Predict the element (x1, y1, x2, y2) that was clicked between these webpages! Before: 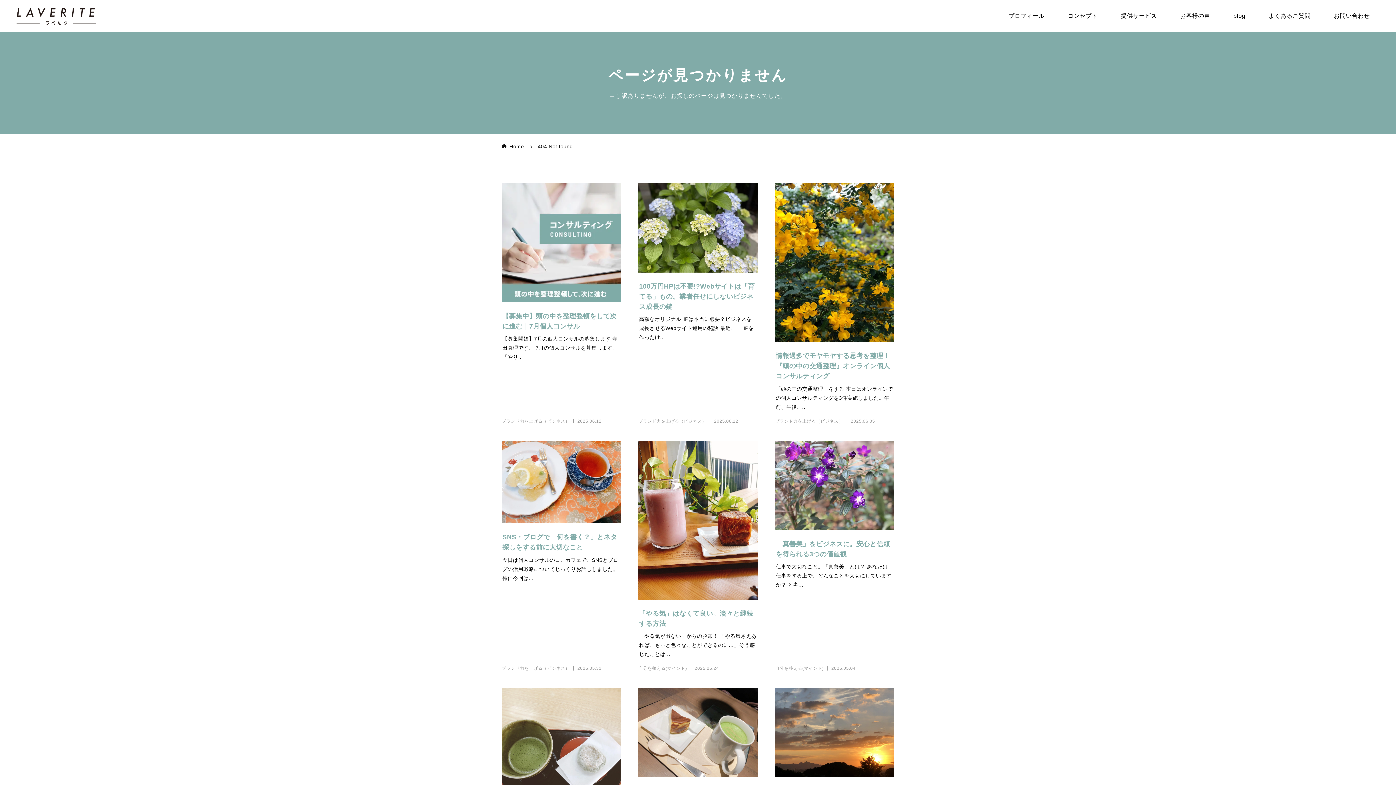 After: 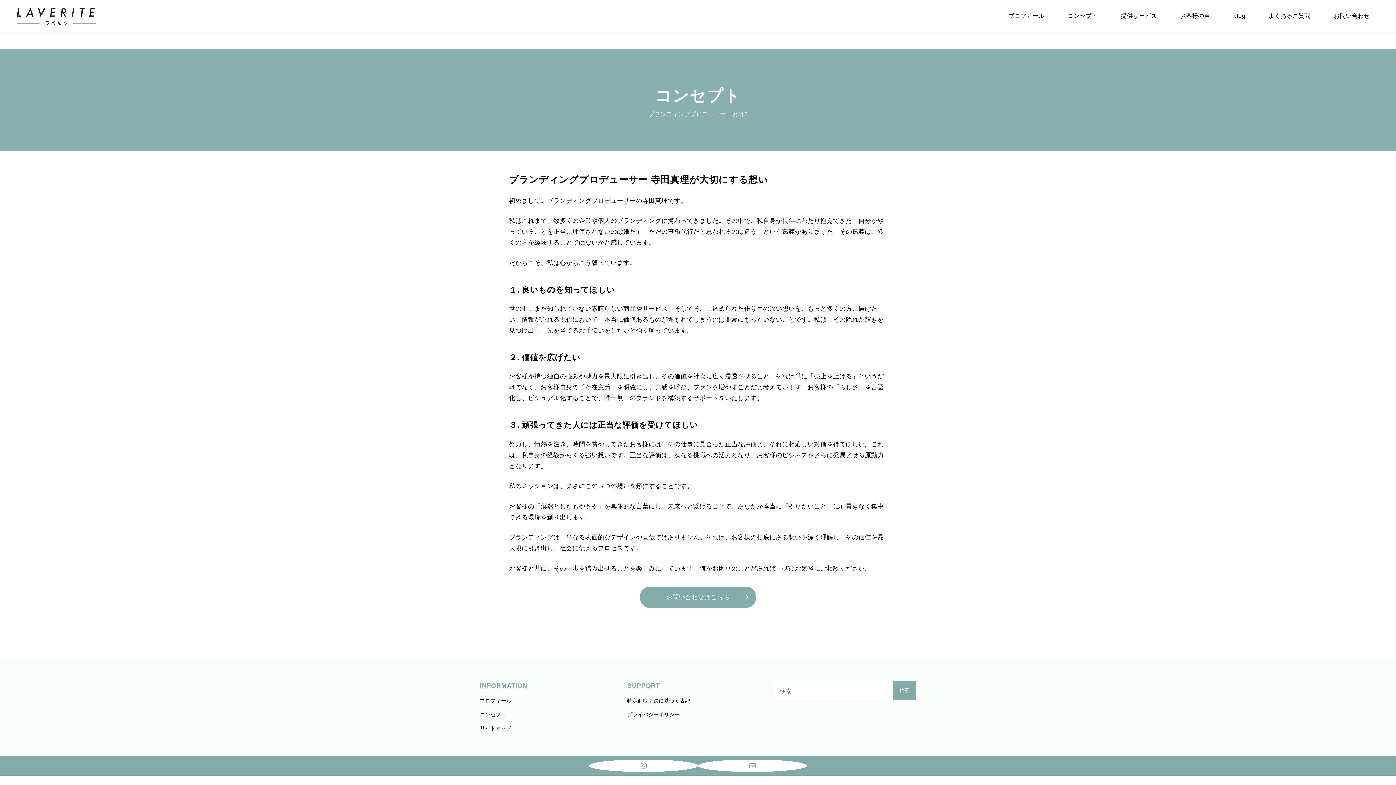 Action: label: コンセプト bbox: (1056, 0, 1109, 32)